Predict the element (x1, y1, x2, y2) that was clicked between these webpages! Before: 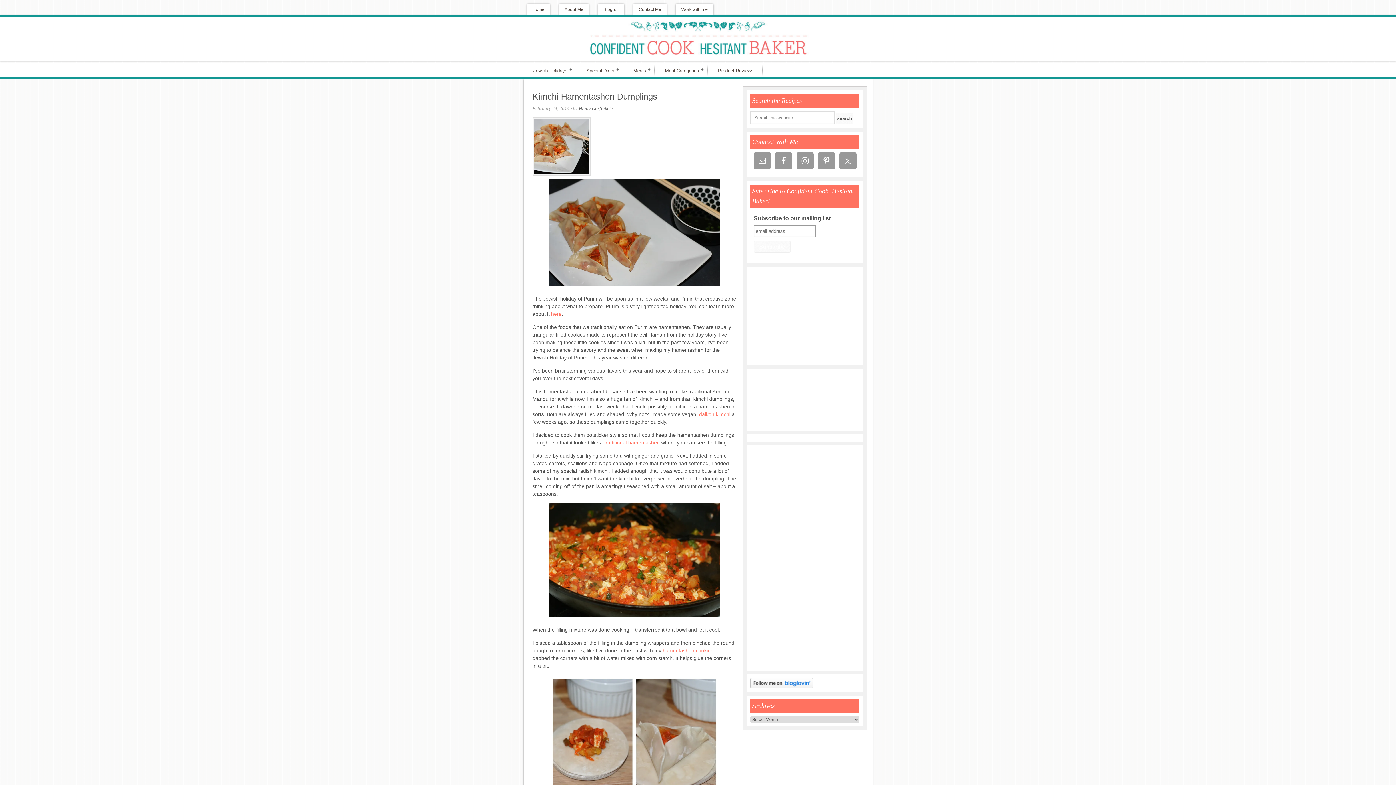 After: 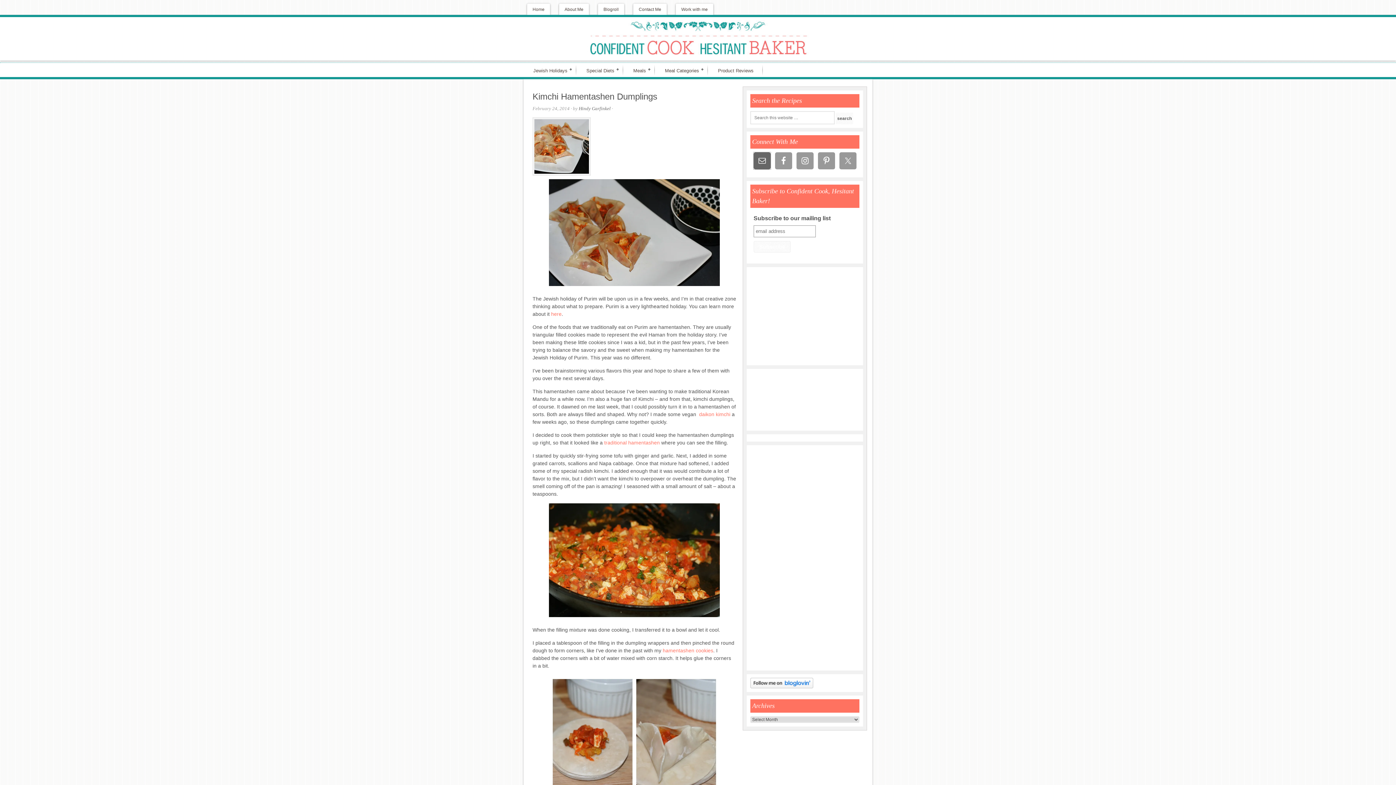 Action: bbox: (753, 152, 770, 169)